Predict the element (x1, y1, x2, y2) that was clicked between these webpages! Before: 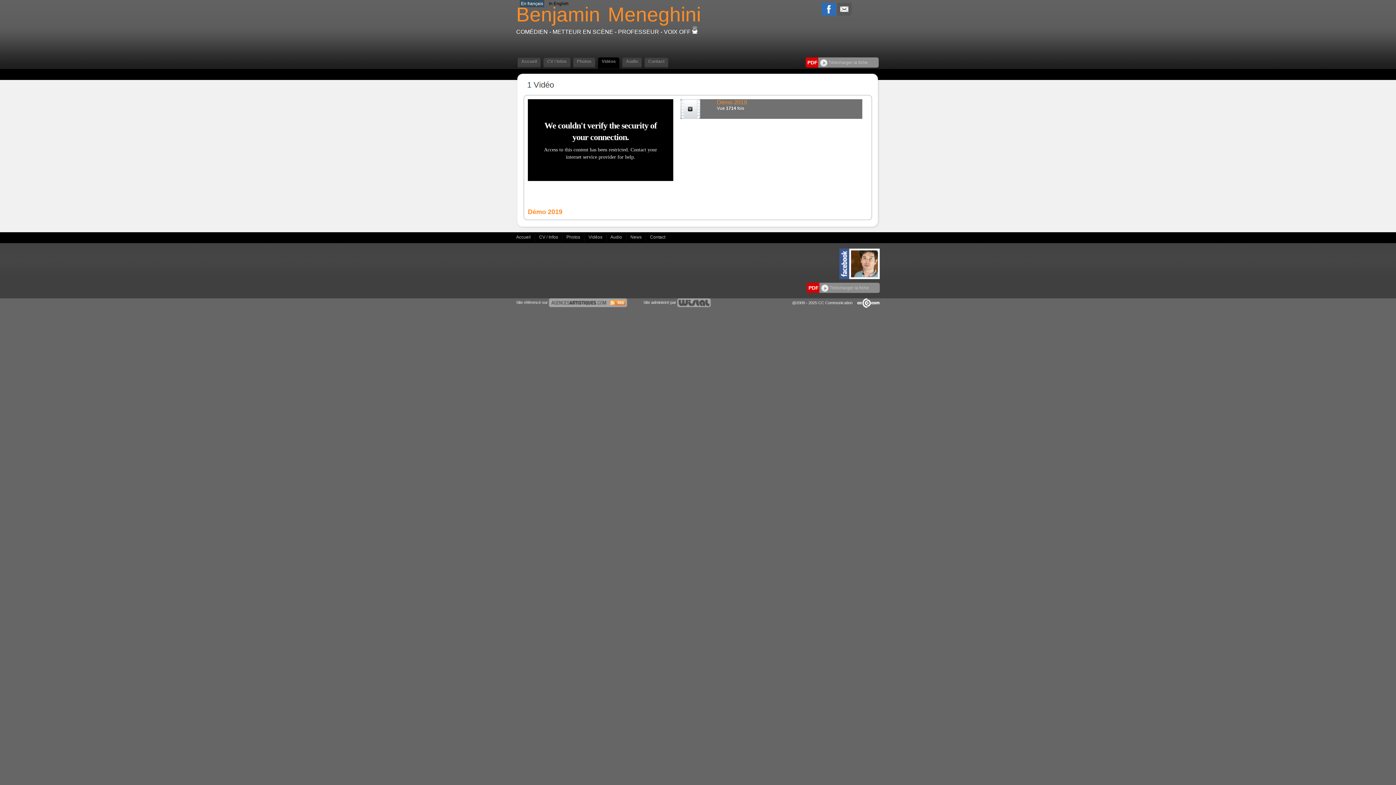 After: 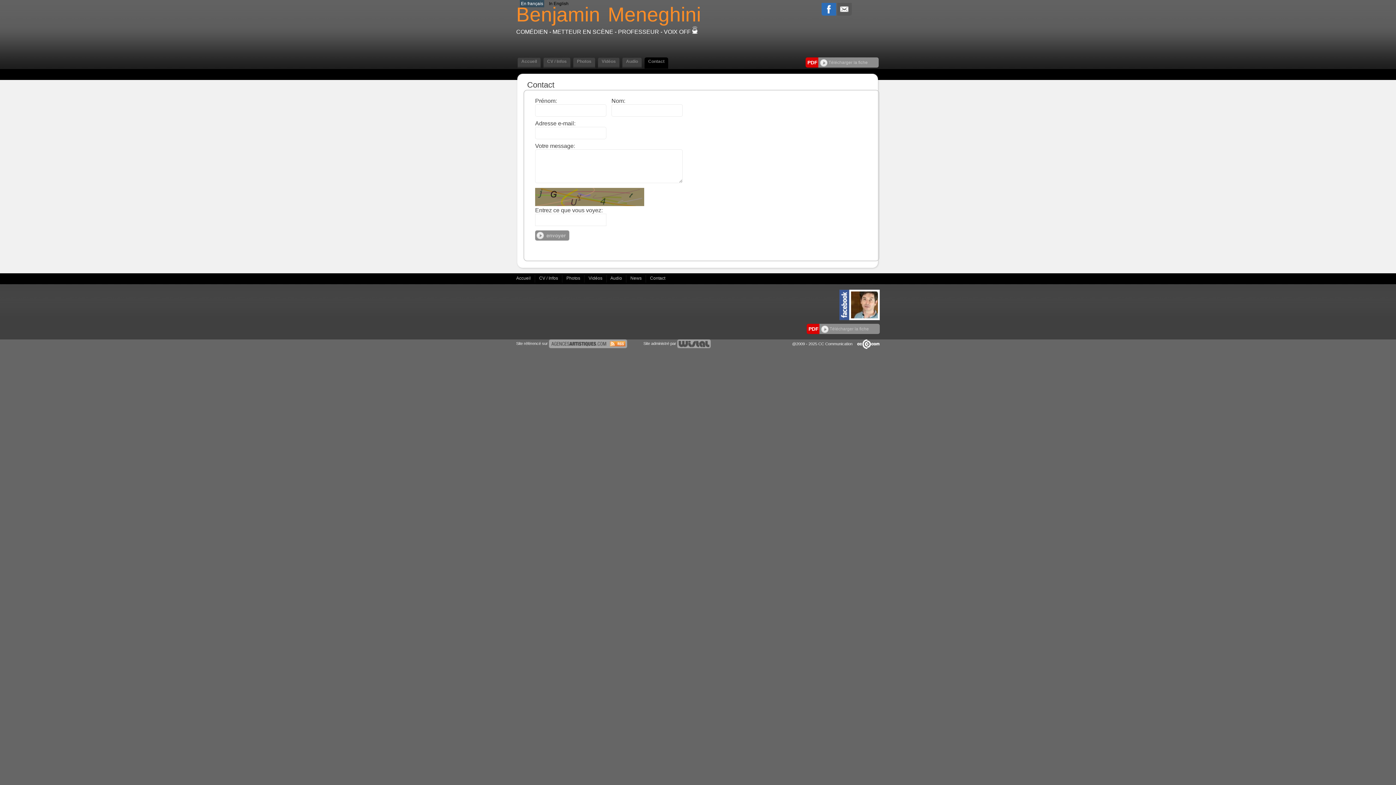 Action: bbox: (650, 234, 665, 239) label: Contact